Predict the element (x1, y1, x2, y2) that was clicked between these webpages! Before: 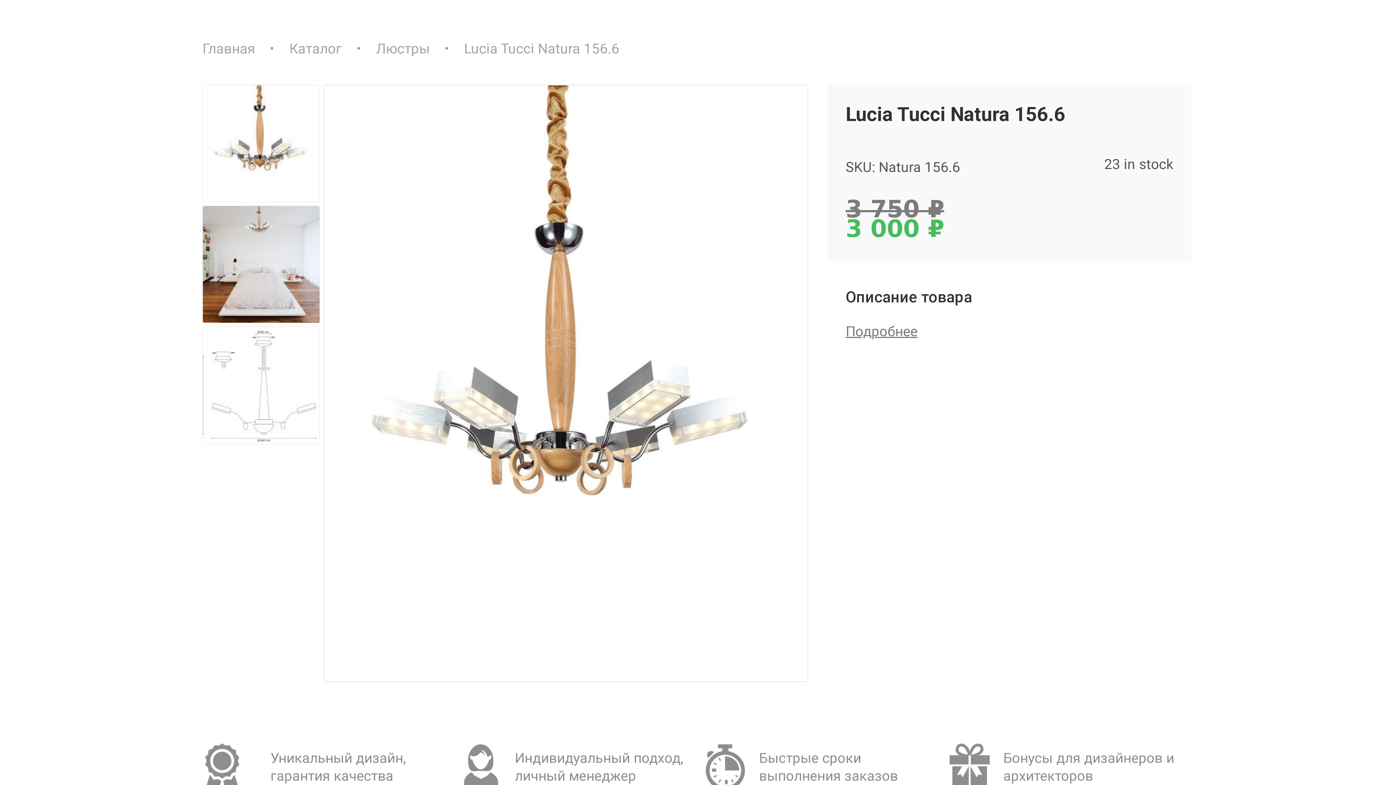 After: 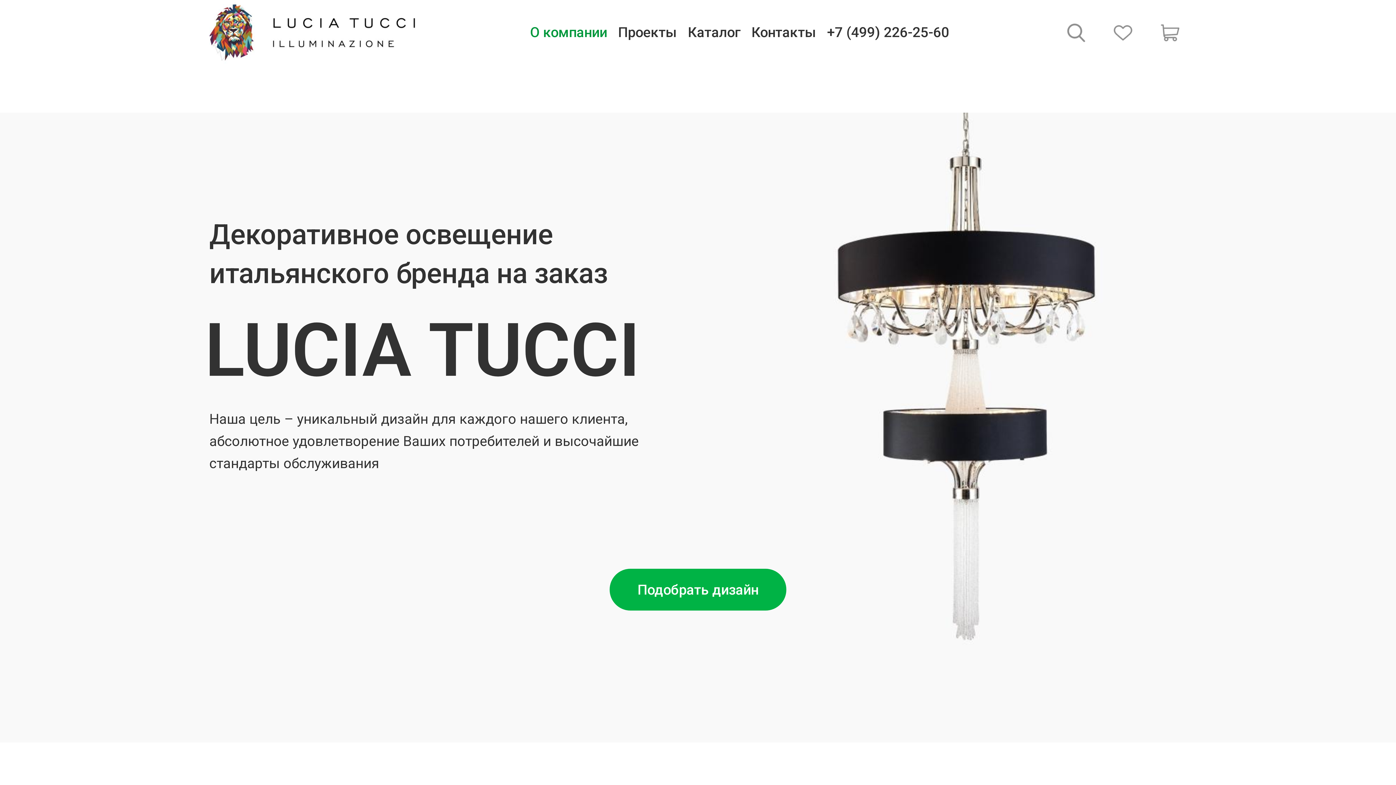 Action: label: Главная bbox: (202, 40, 255, 56)